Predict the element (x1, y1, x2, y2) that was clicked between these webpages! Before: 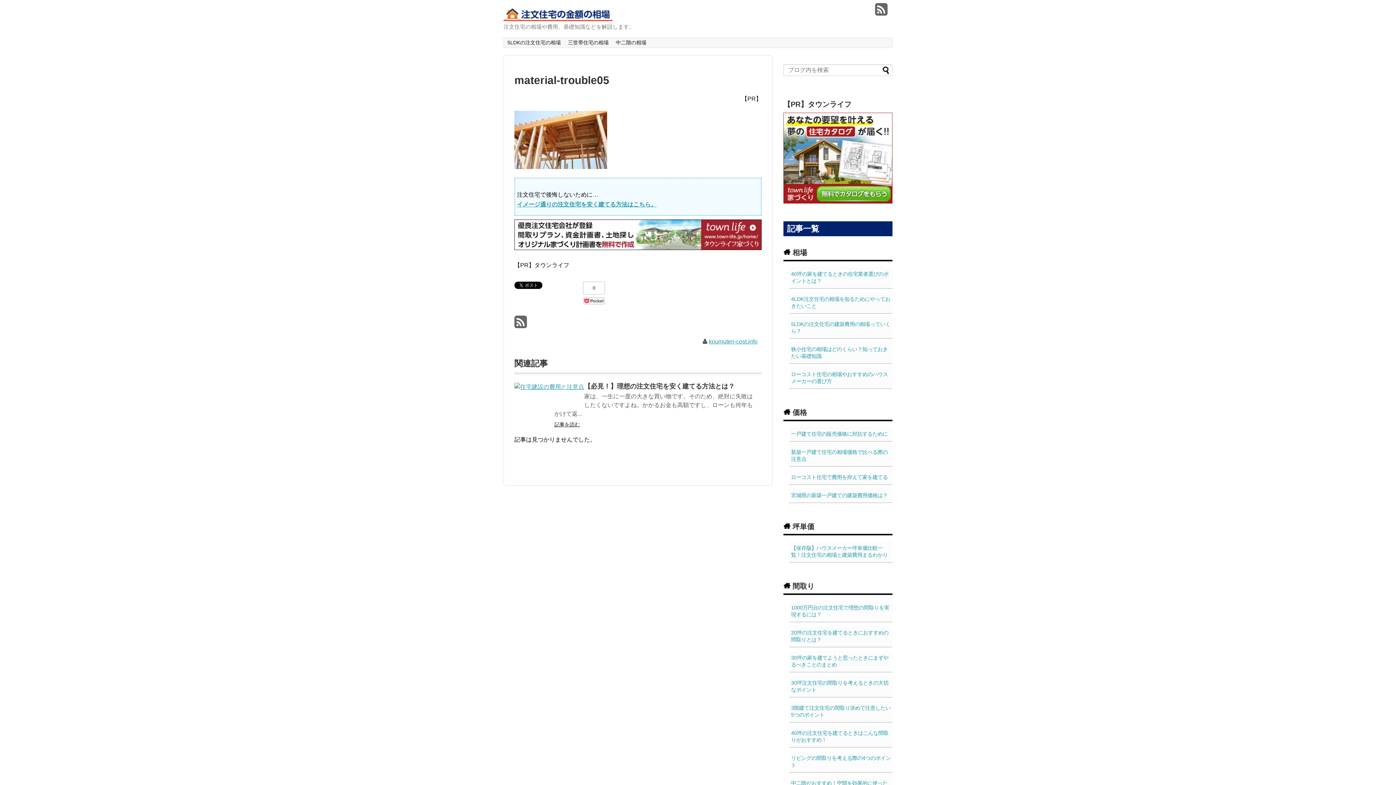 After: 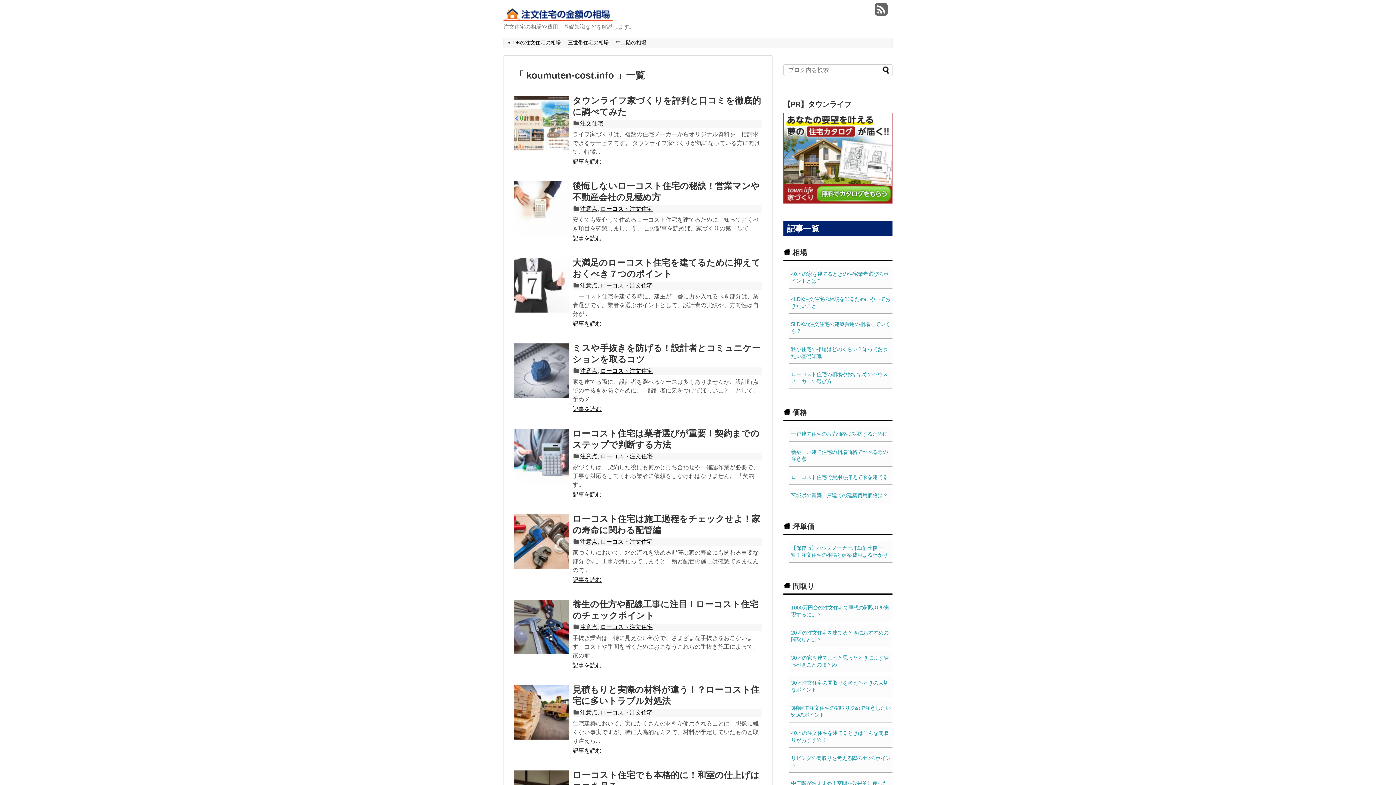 Action: bbox: (709, 338, 757, 344) label: koumuten-cost.info